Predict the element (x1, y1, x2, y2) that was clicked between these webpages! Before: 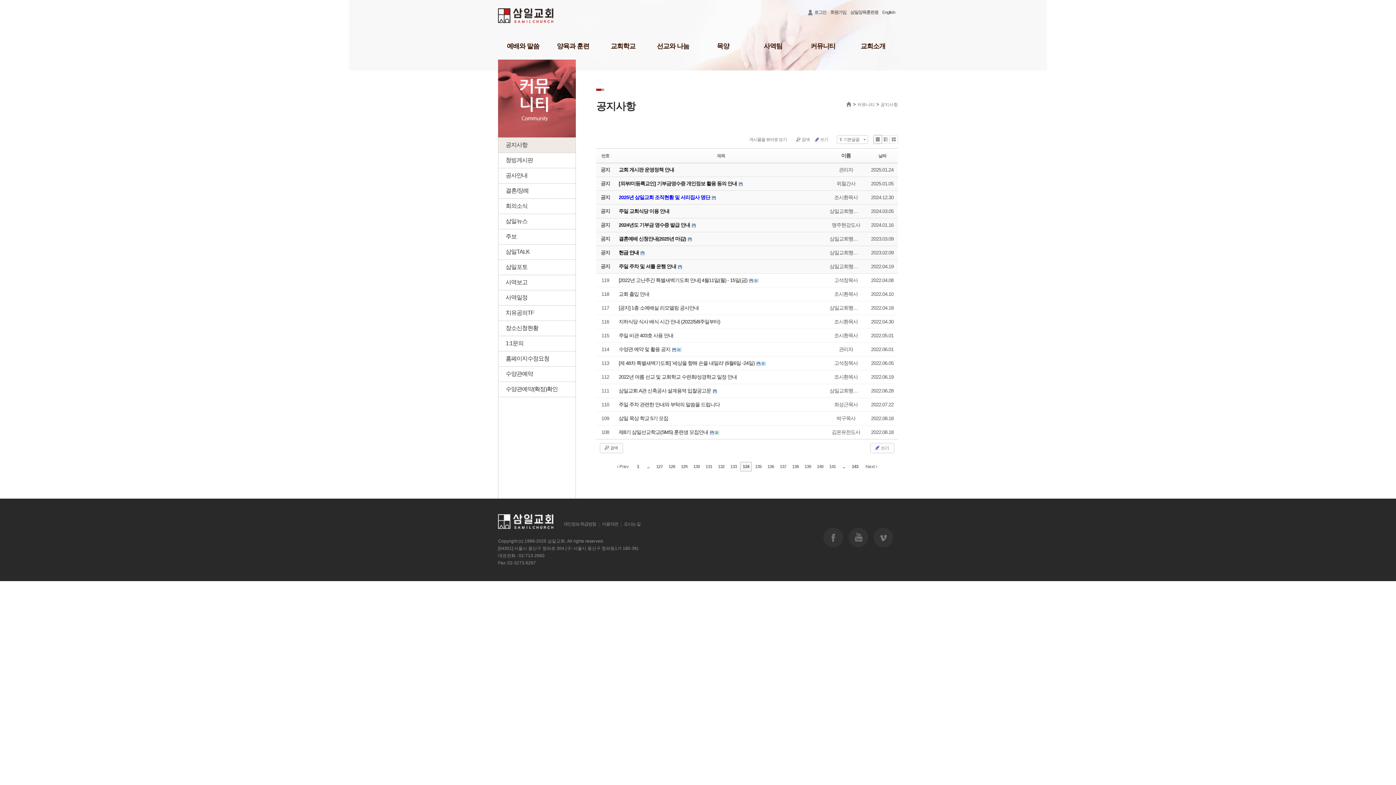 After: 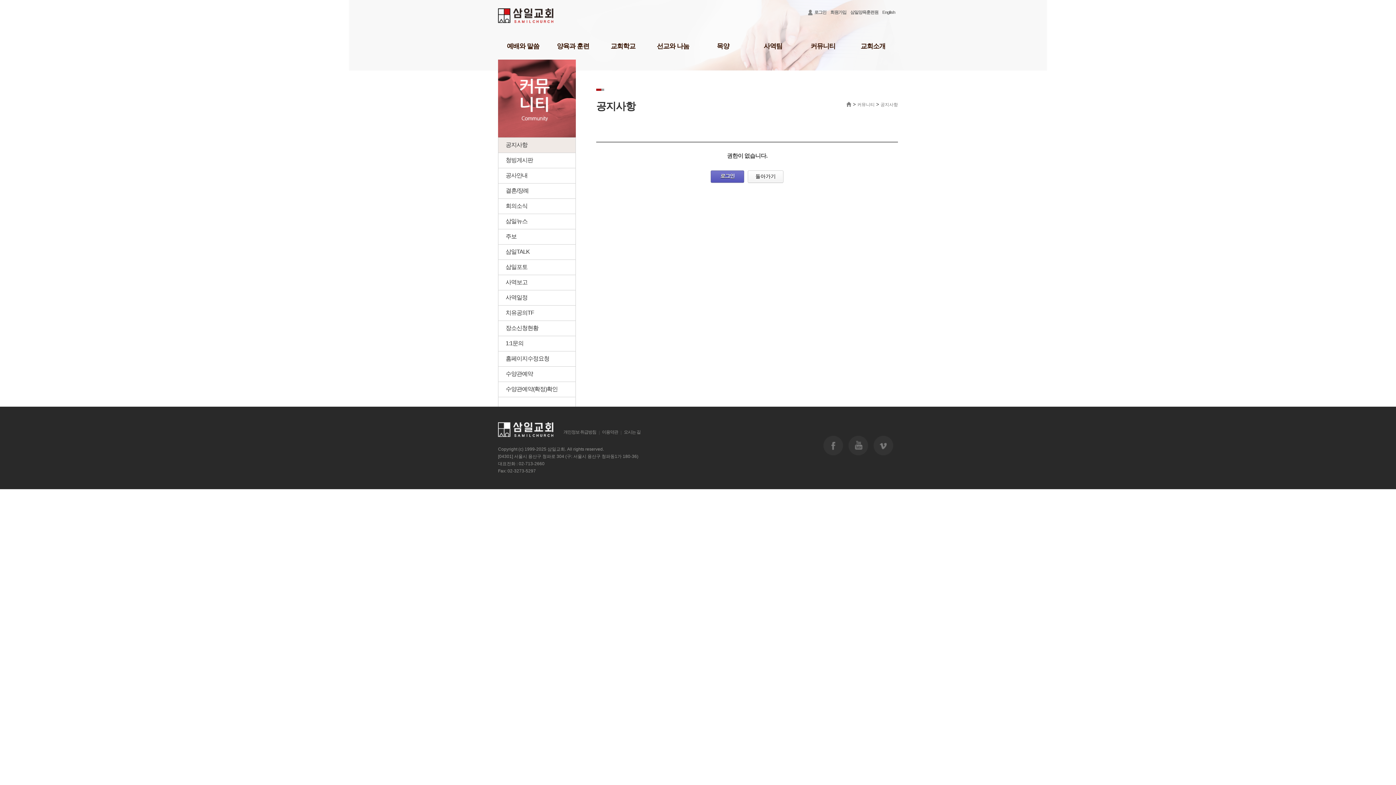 Action: bbox: (812, 136, 830, 142) label: 쓰기